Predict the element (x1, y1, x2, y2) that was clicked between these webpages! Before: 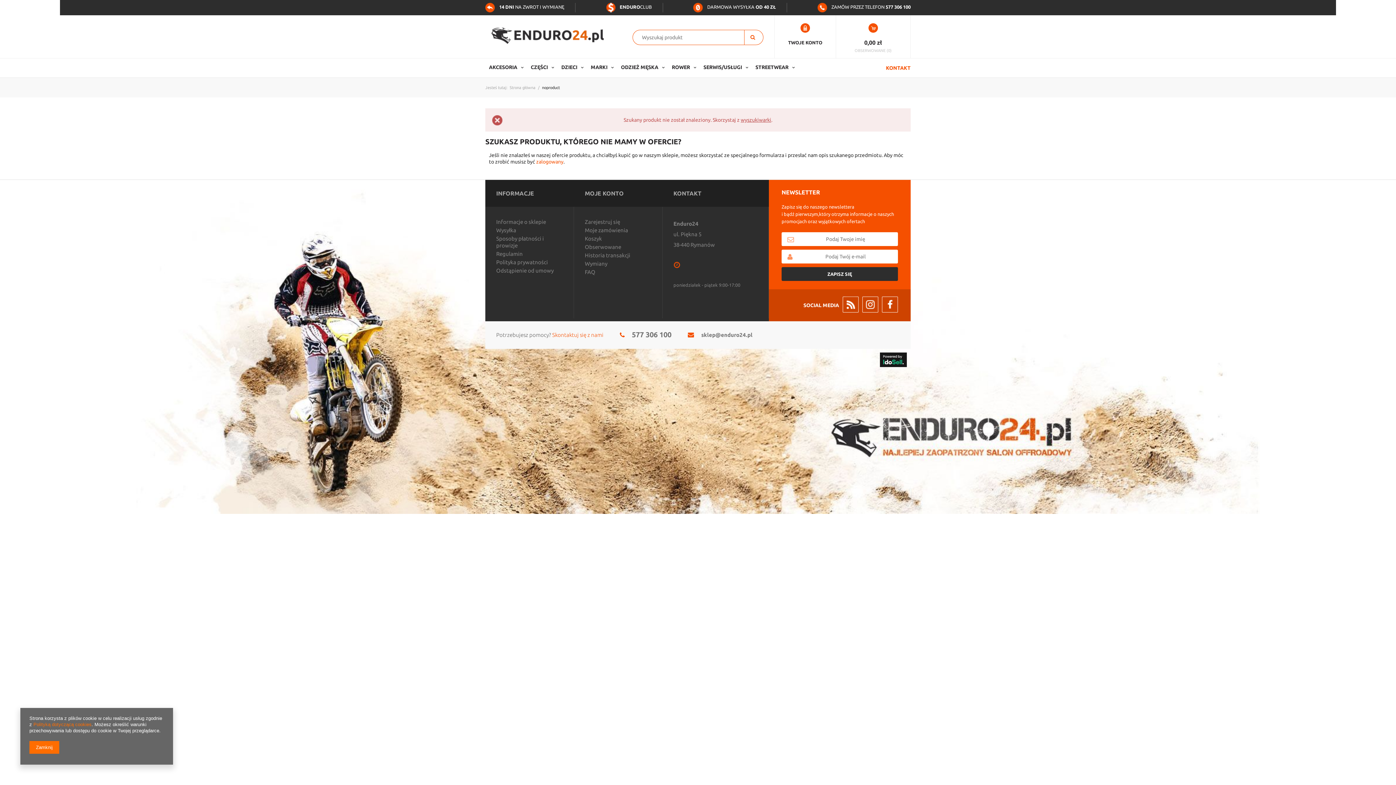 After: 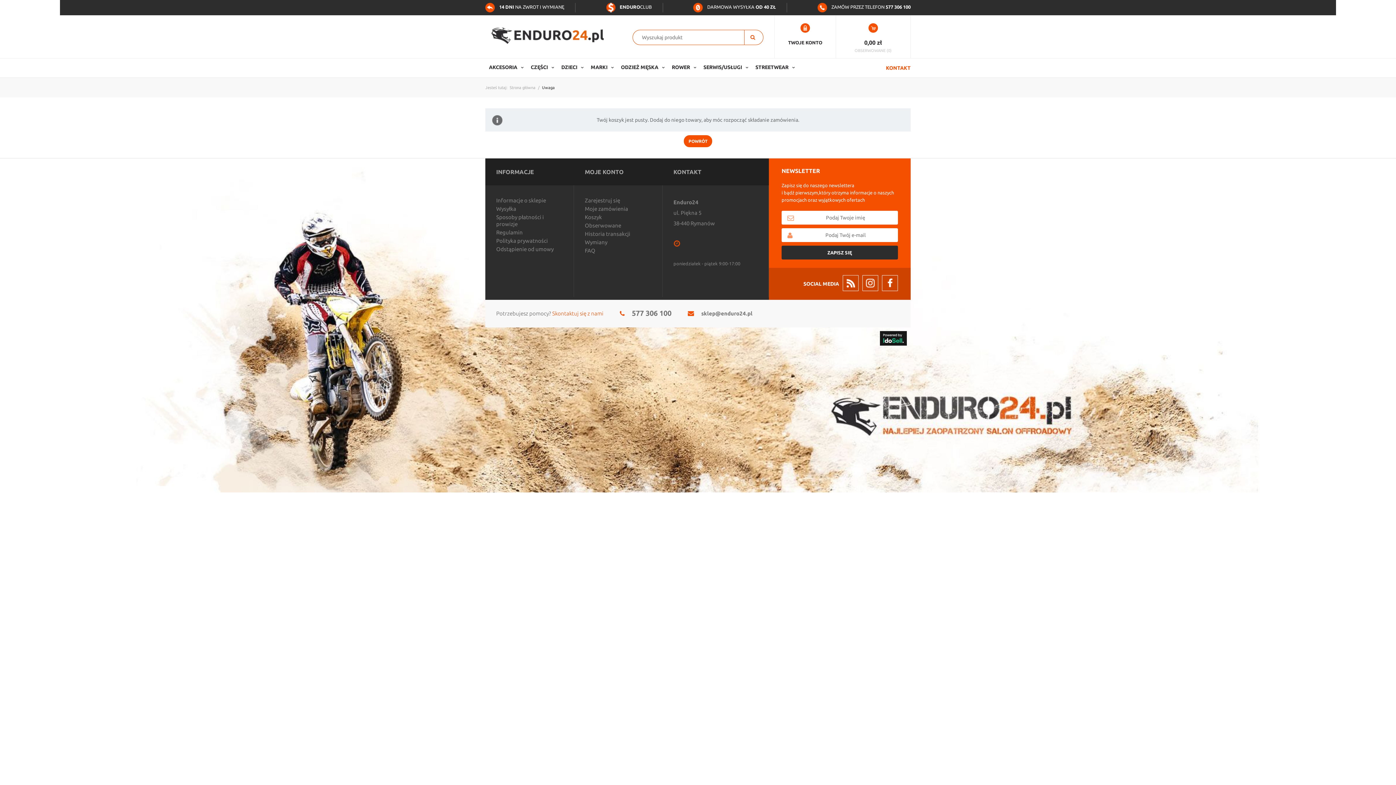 Action: bbox: (864, 23, 882, 46) label: 0,00 zł